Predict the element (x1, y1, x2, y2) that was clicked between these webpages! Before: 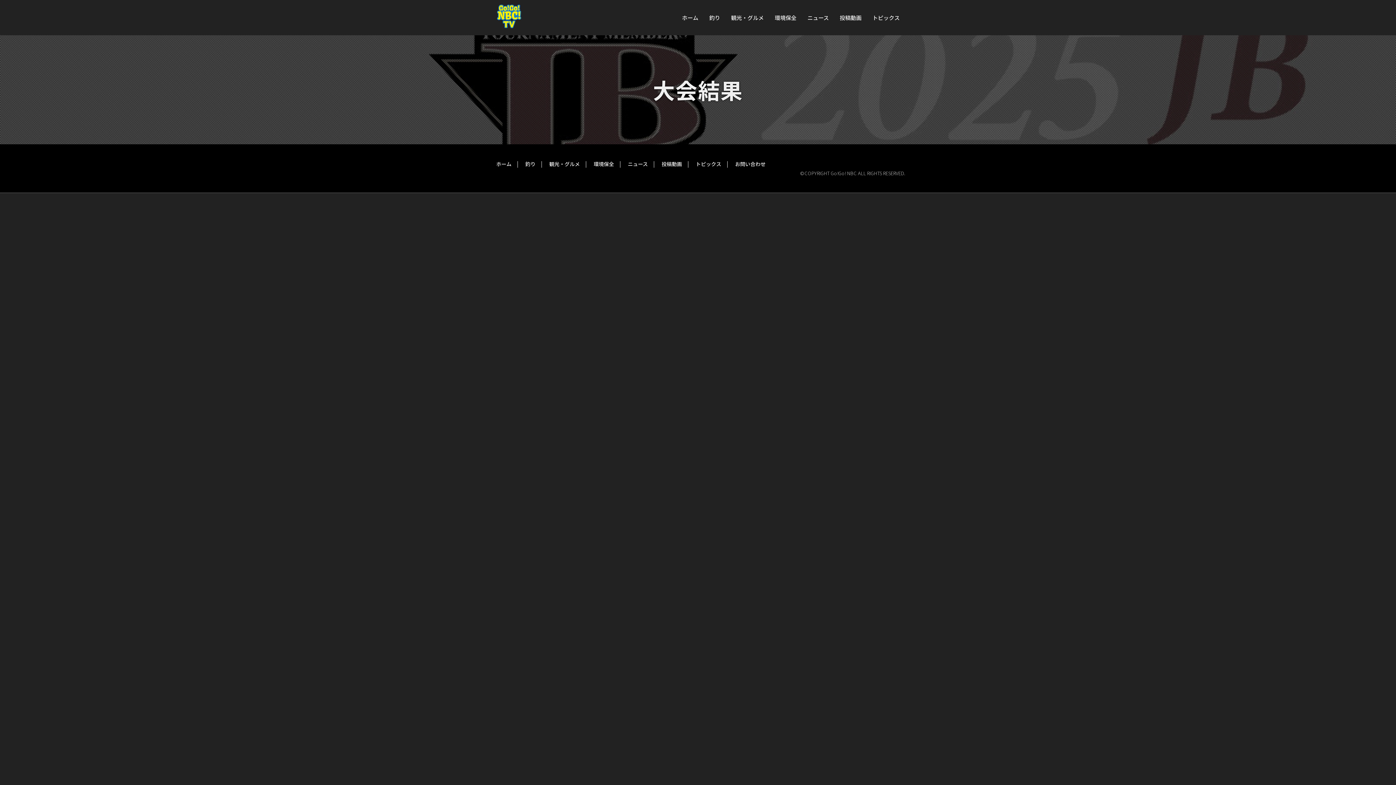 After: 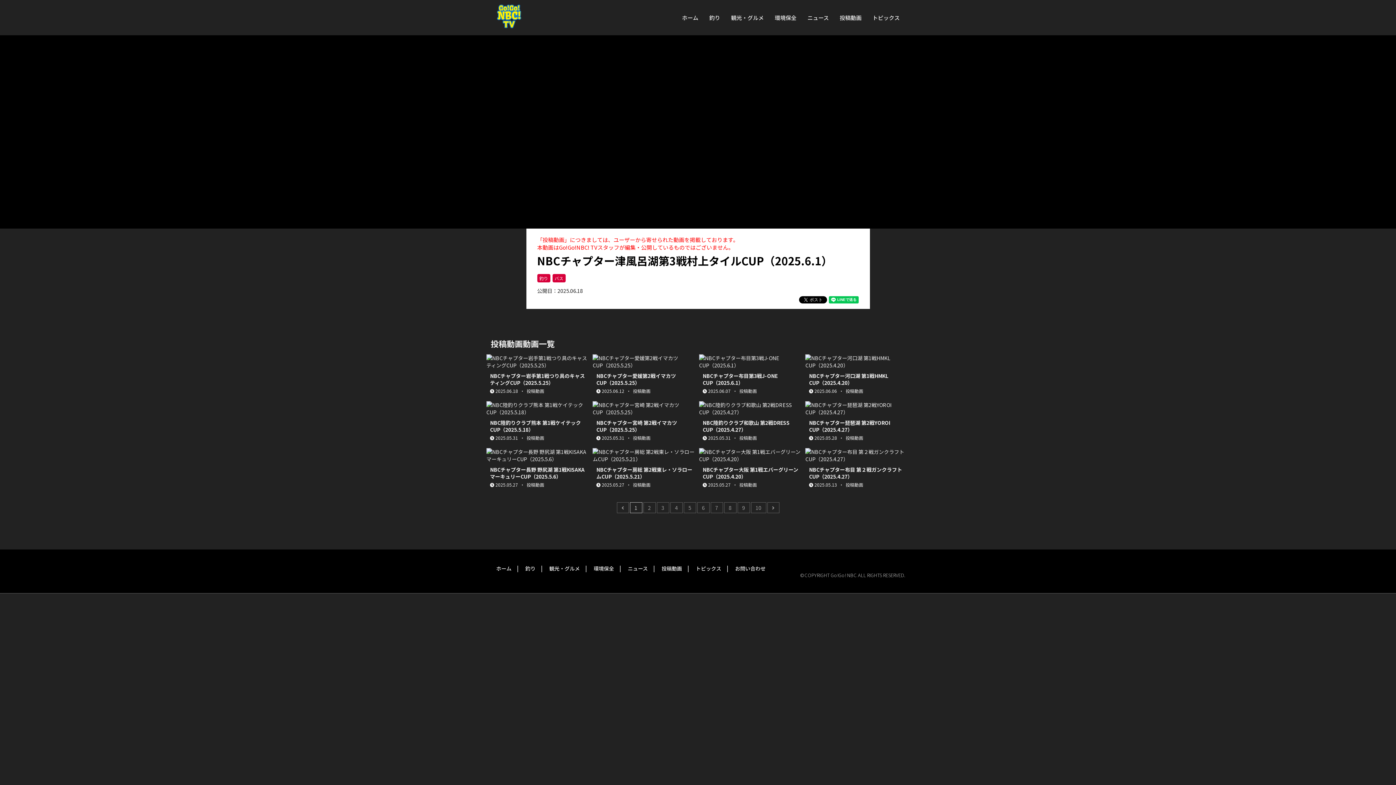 Action: label: 投稿動画 bbox: (834, 0, 867, 34)